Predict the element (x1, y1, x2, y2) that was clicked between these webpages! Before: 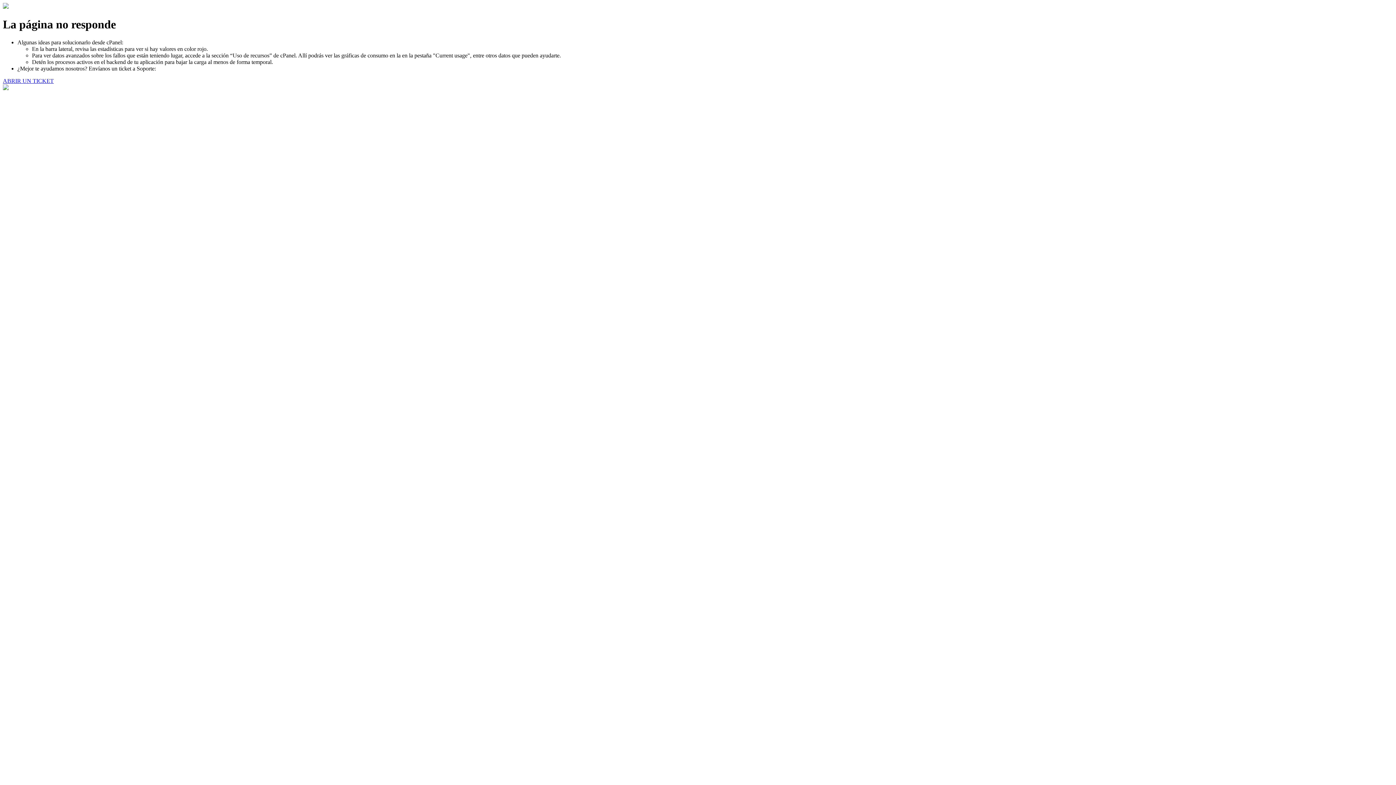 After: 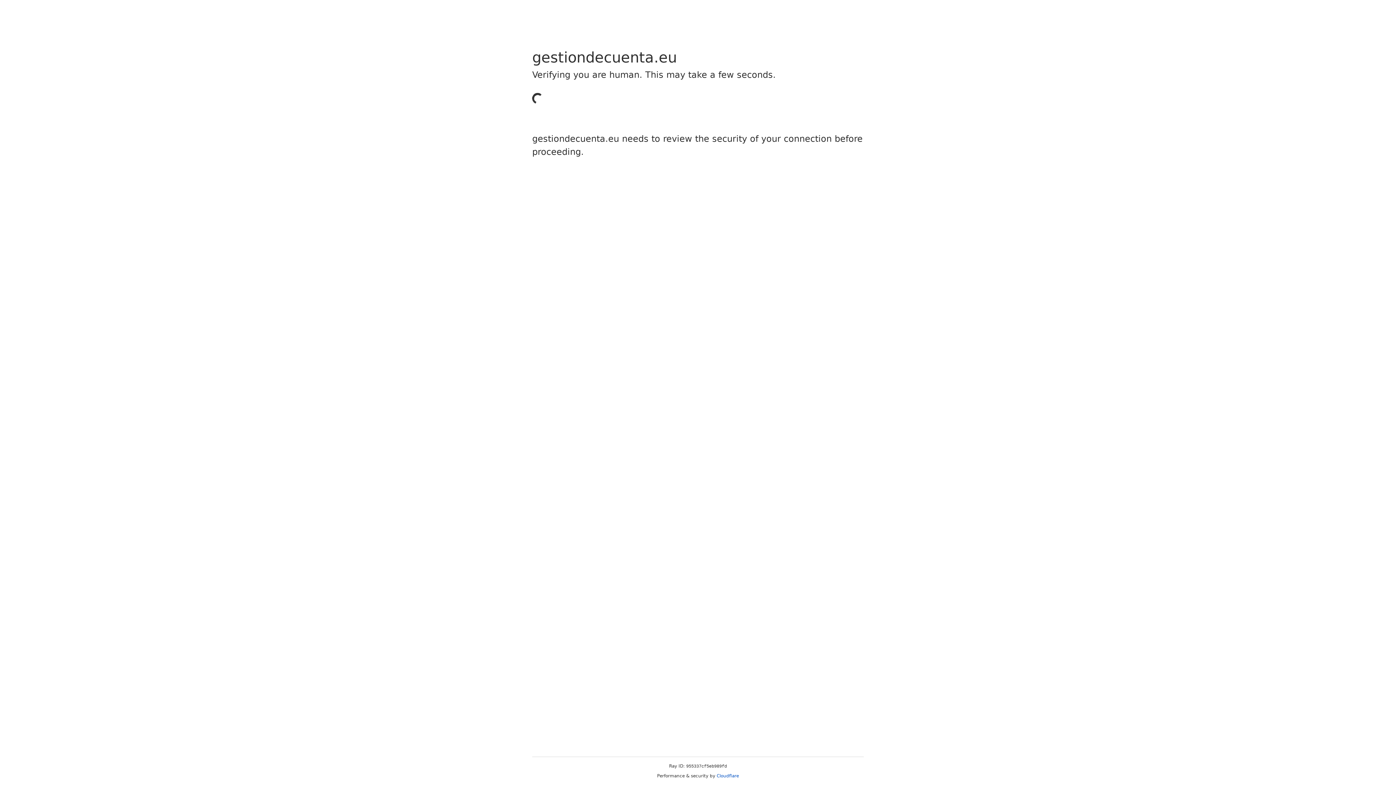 Action: bbox: (2, 77, 53, 83) label: ABRIR UN TICKET